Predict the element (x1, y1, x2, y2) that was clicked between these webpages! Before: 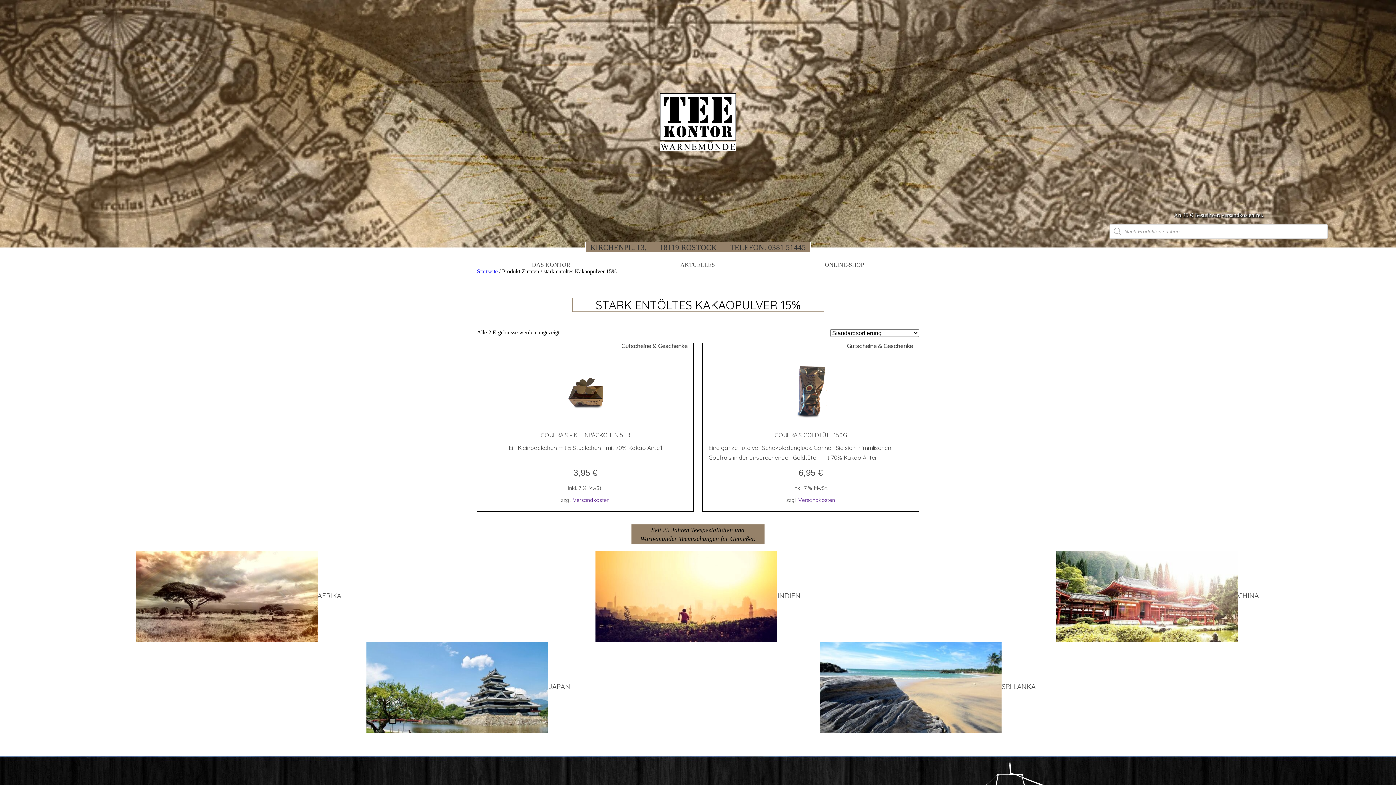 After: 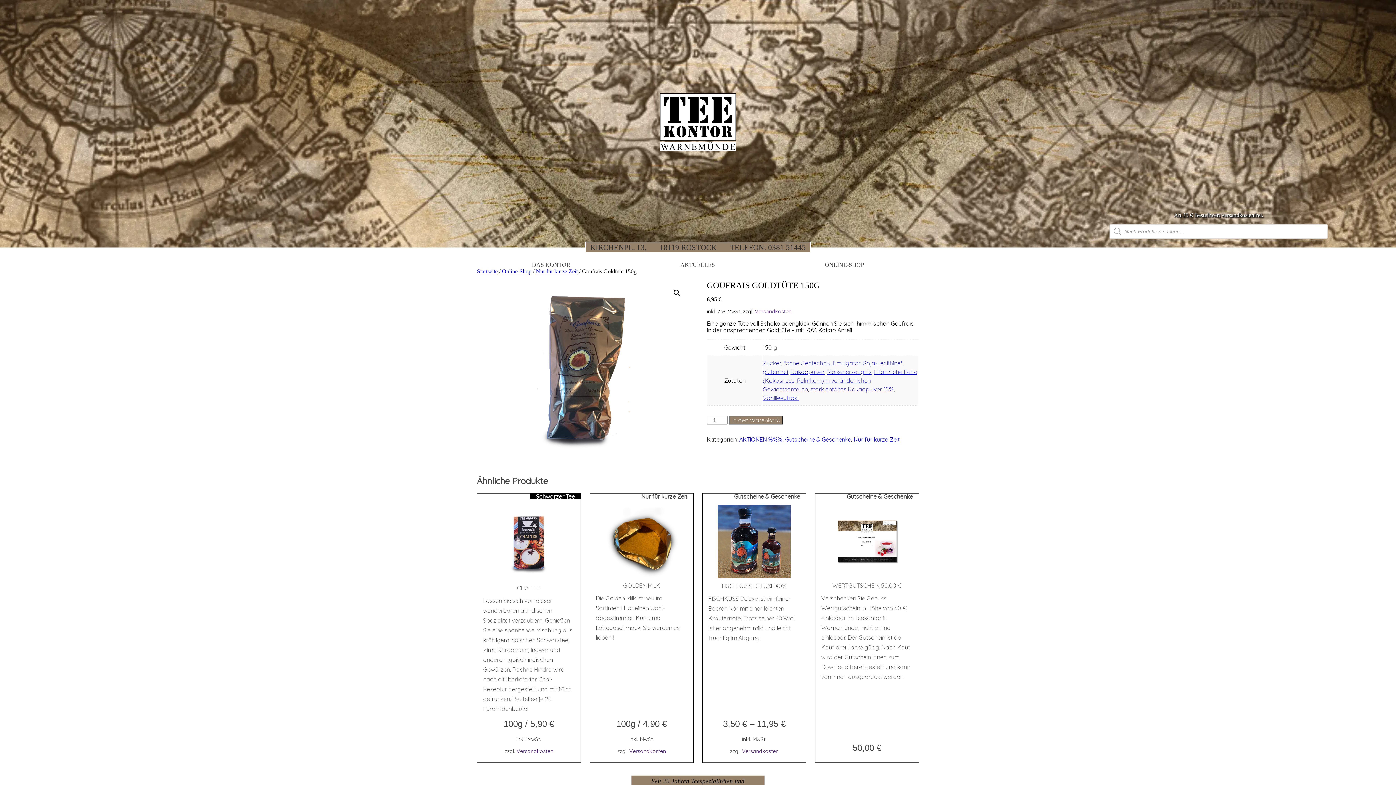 Action: bbox: (708, 343, 913, 481) label: Gutscheine & Geschenke
GOUF­RAIS GOLD­TÜ­TE 150G
Eine ganze Tüte voll Schokoladenglück: Gönnen Sie sich  himmlischen Goufrais in der ansprechenden Goldtüte - mit 70% Kakao Anteil
6,95 €